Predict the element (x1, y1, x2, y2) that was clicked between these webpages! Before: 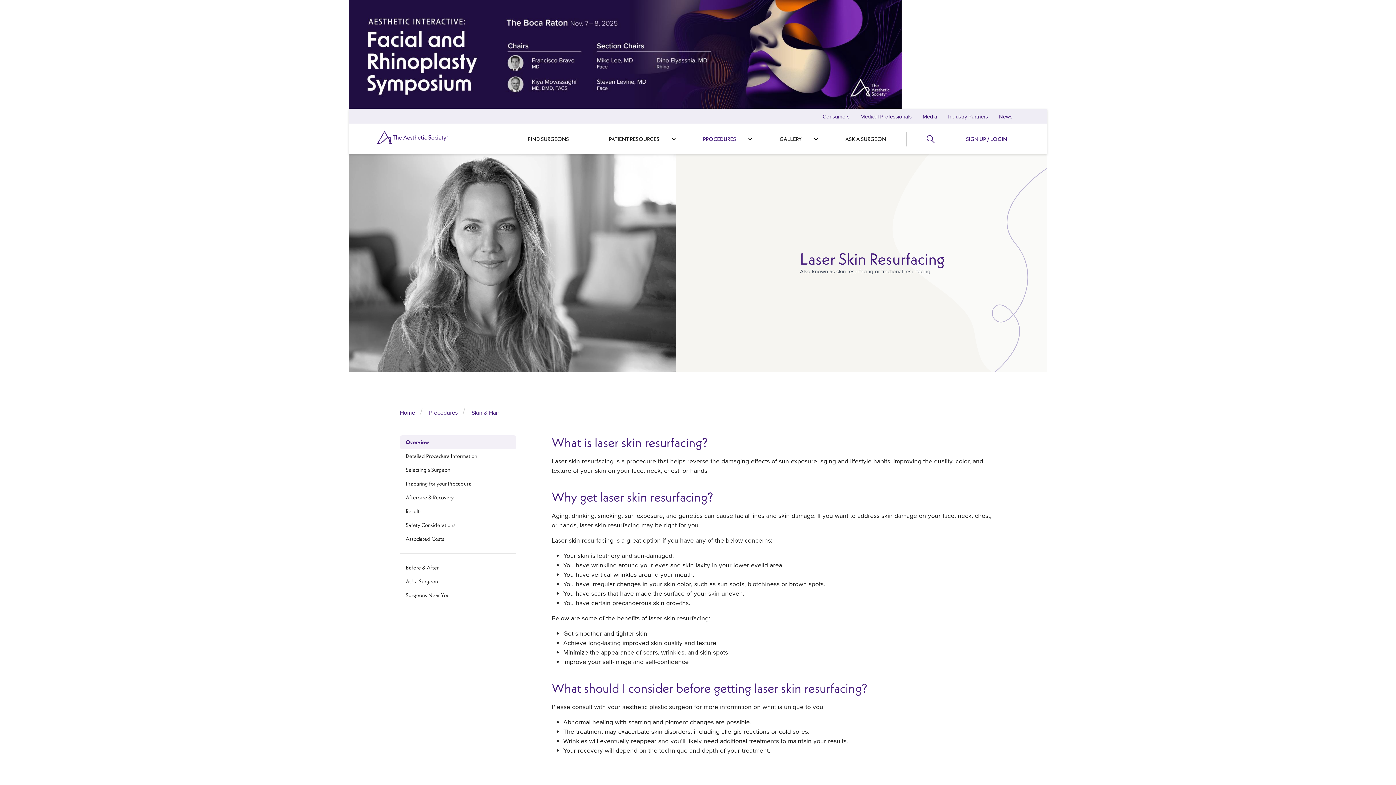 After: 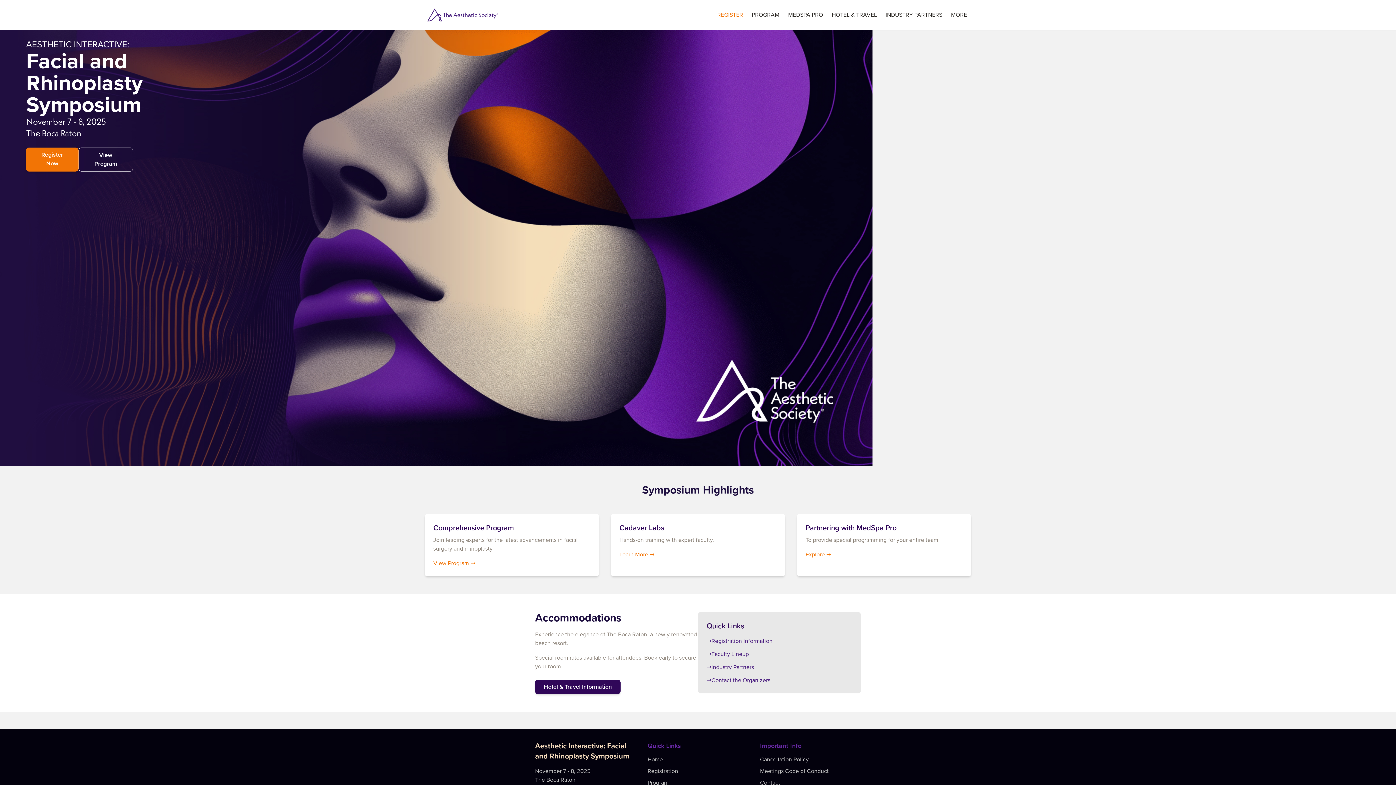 Action: bbox: (349, 49, 901, 57)